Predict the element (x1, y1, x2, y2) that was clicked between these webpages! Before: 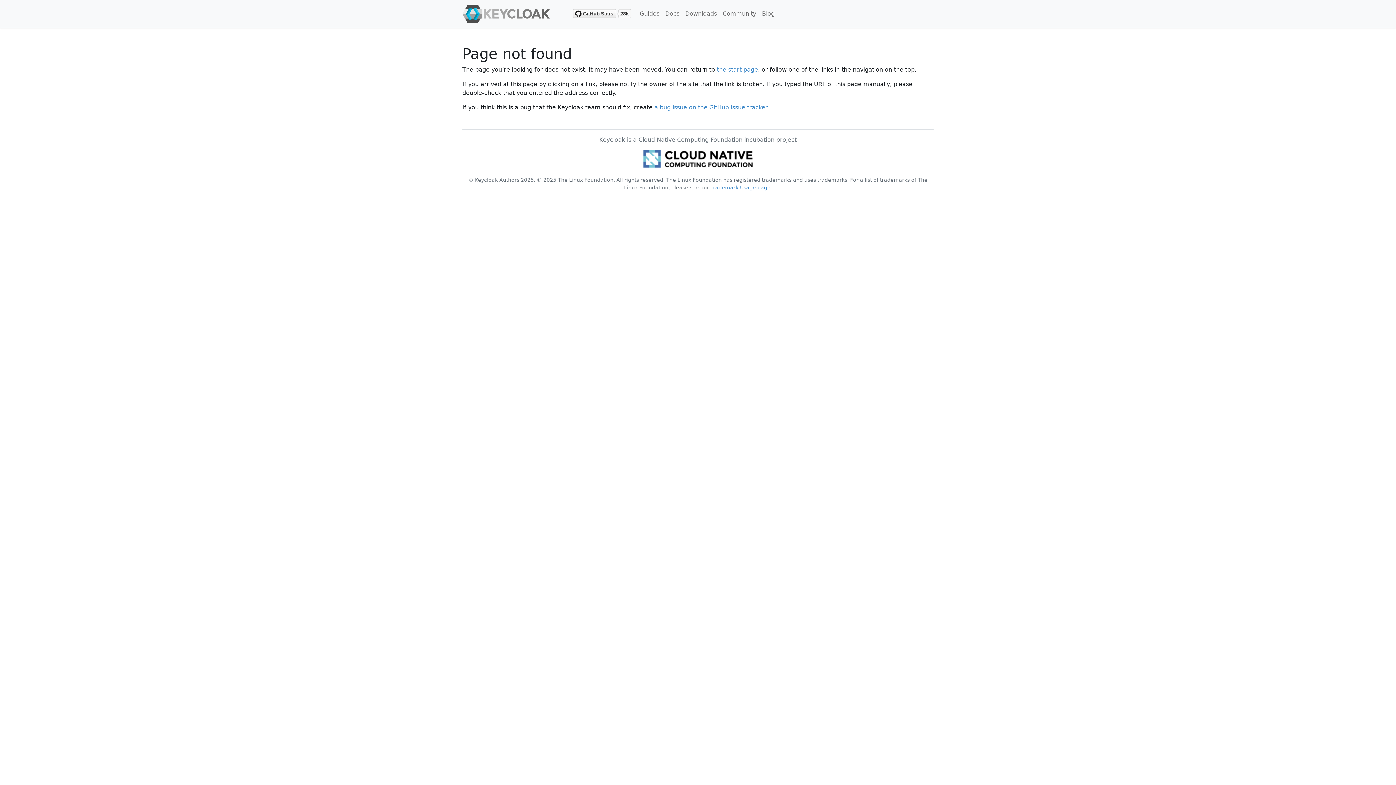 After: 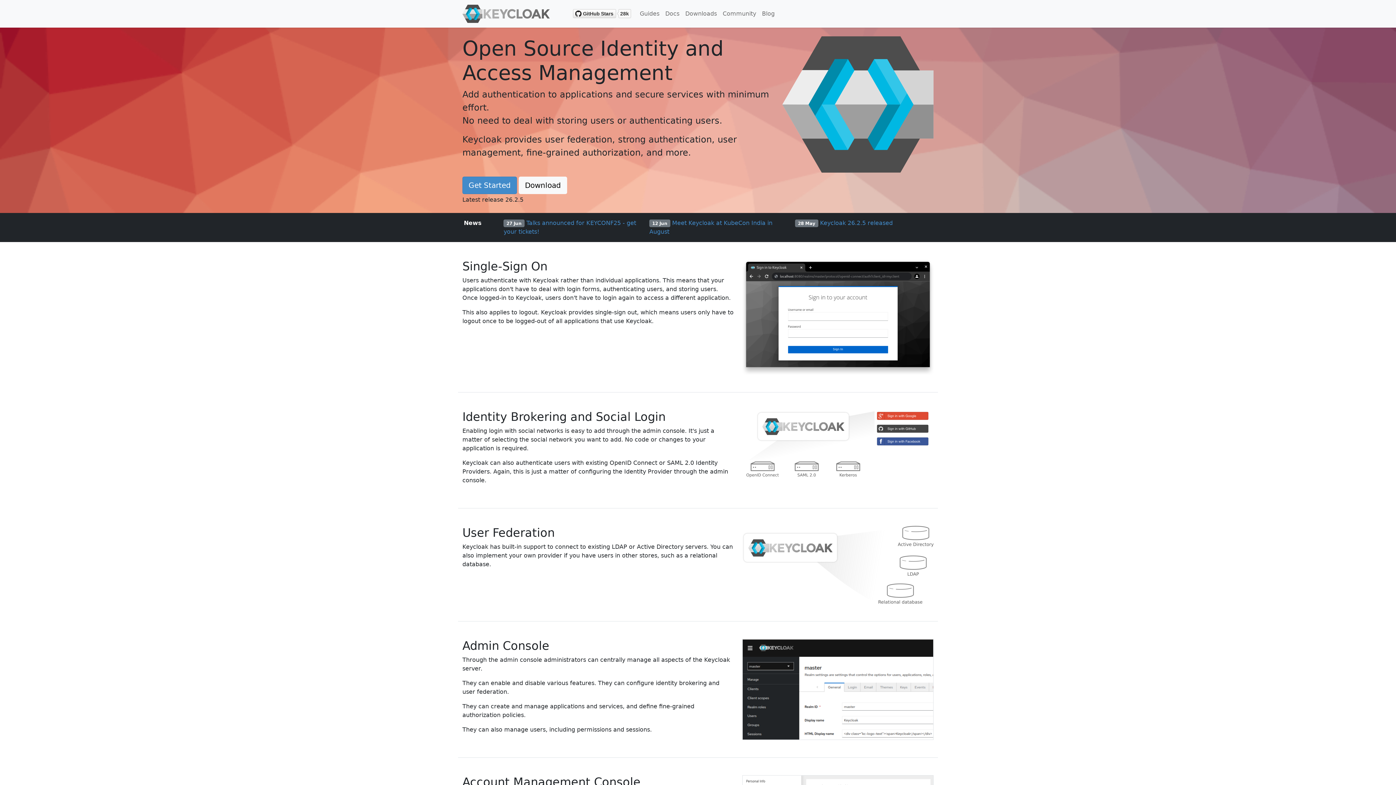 Action: bbox: (462, 2, 549, 24)